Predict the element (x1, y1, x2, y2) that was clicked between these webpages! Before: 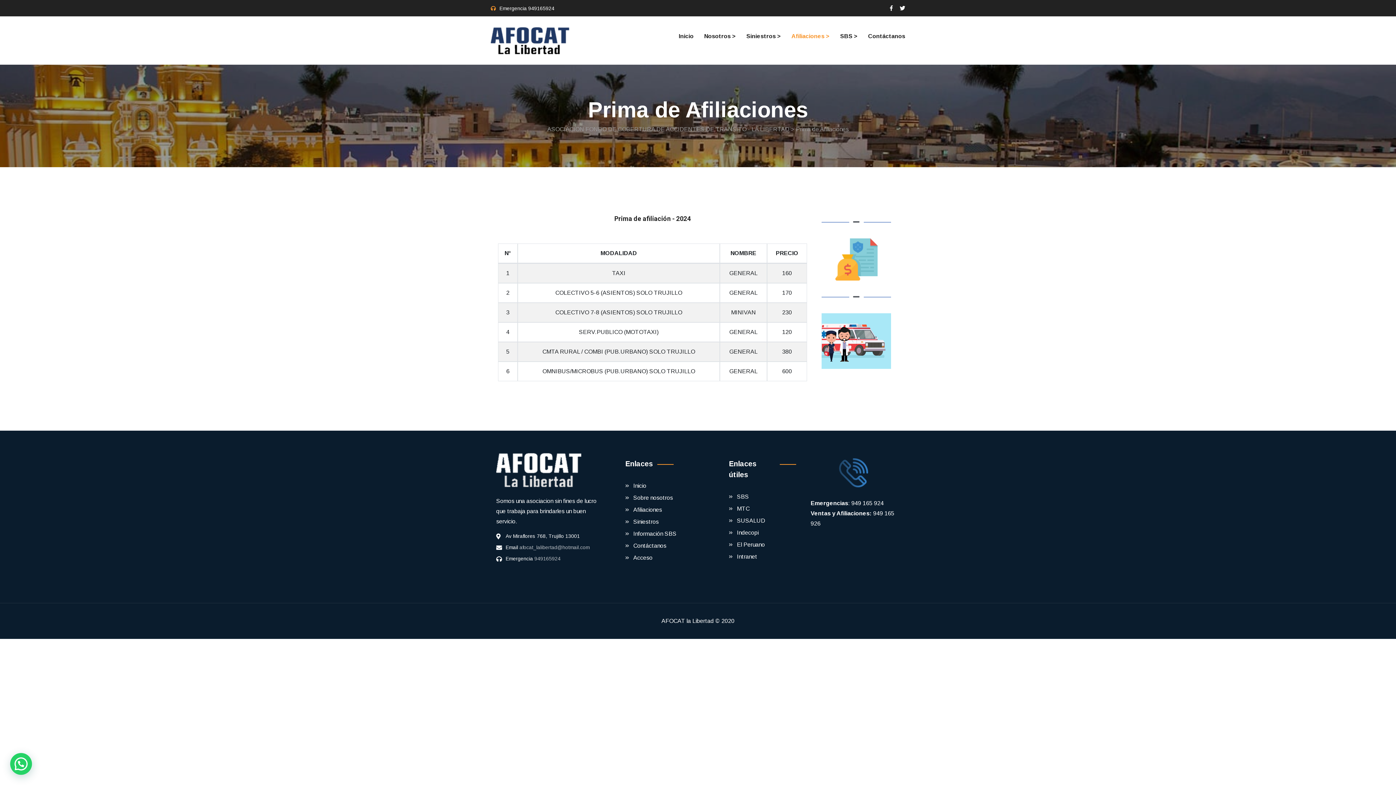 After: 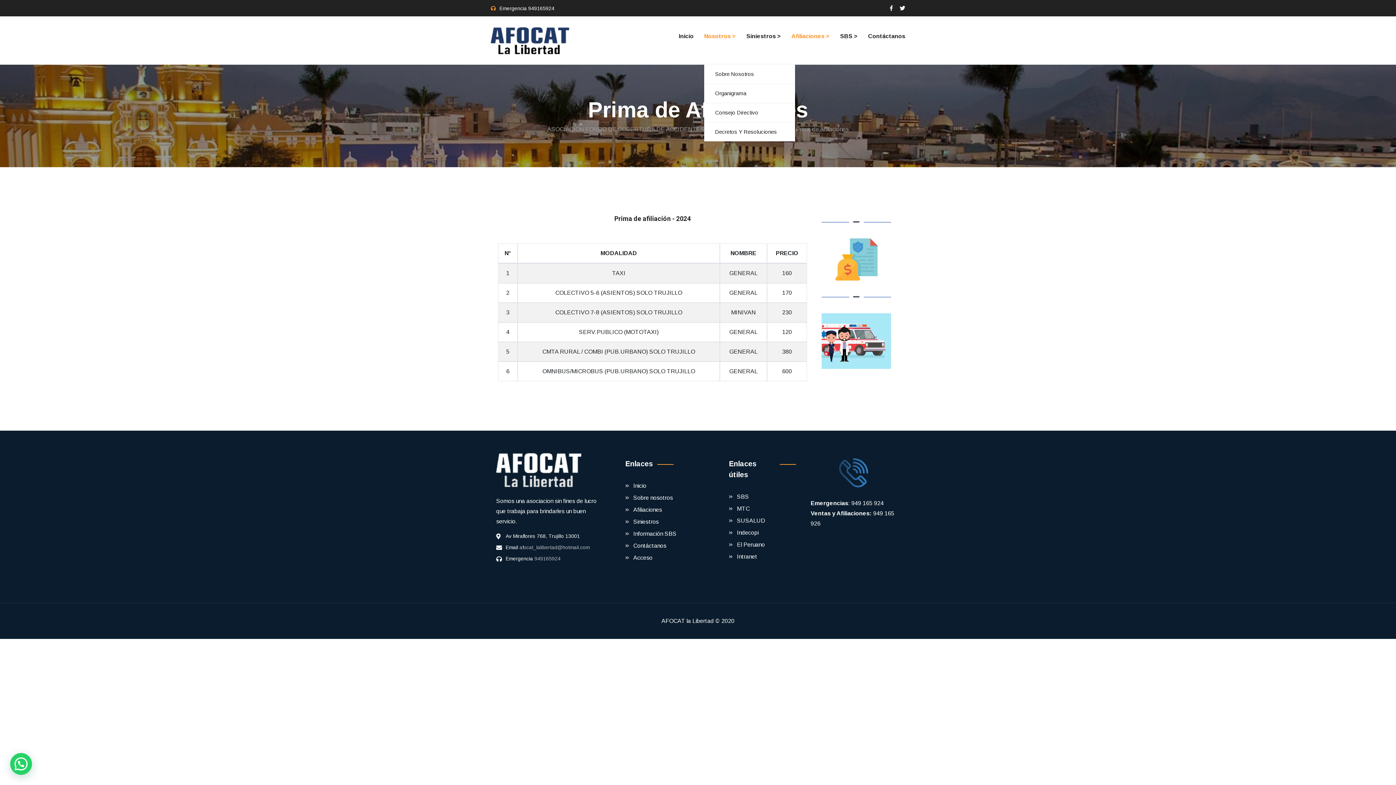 Action: bbox: (704, 30, 736, 41) label: Nosotros >